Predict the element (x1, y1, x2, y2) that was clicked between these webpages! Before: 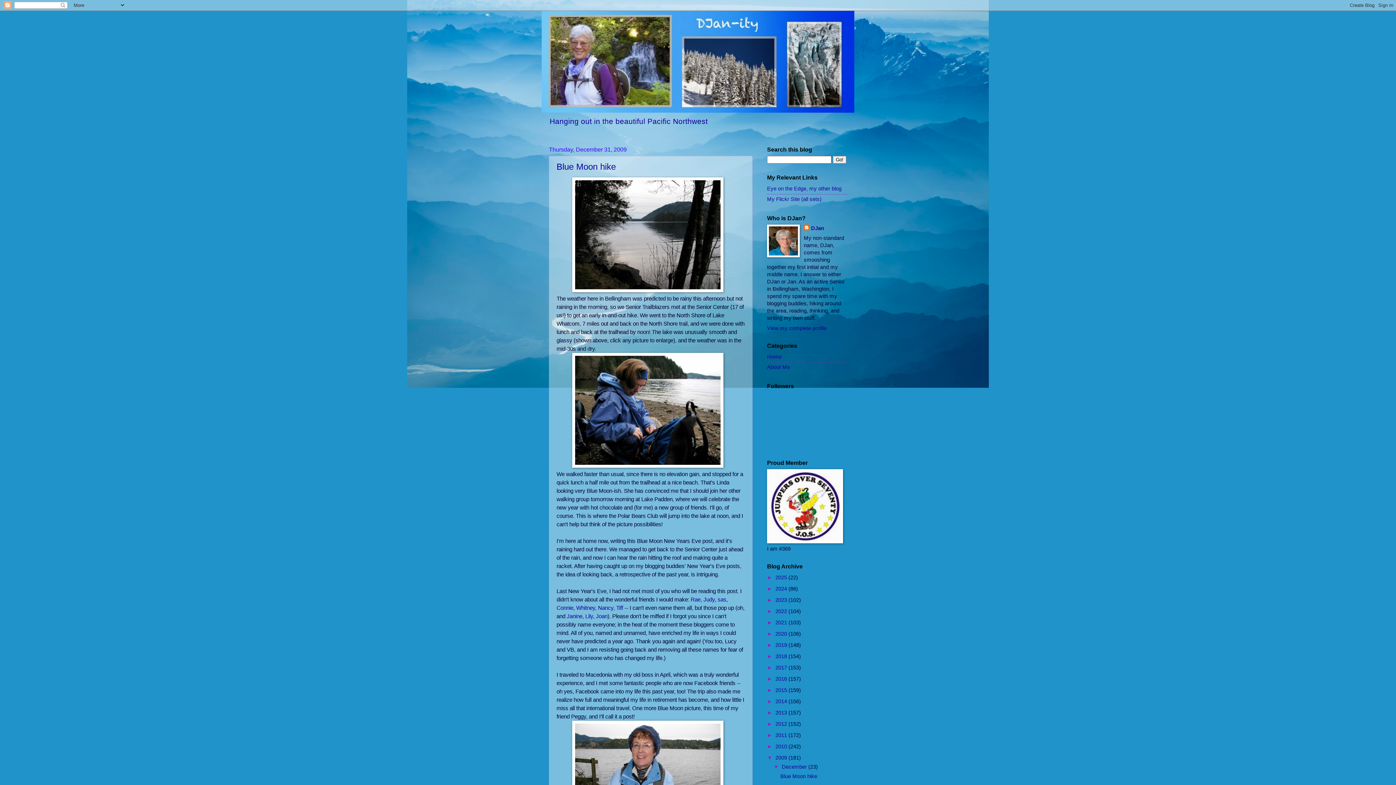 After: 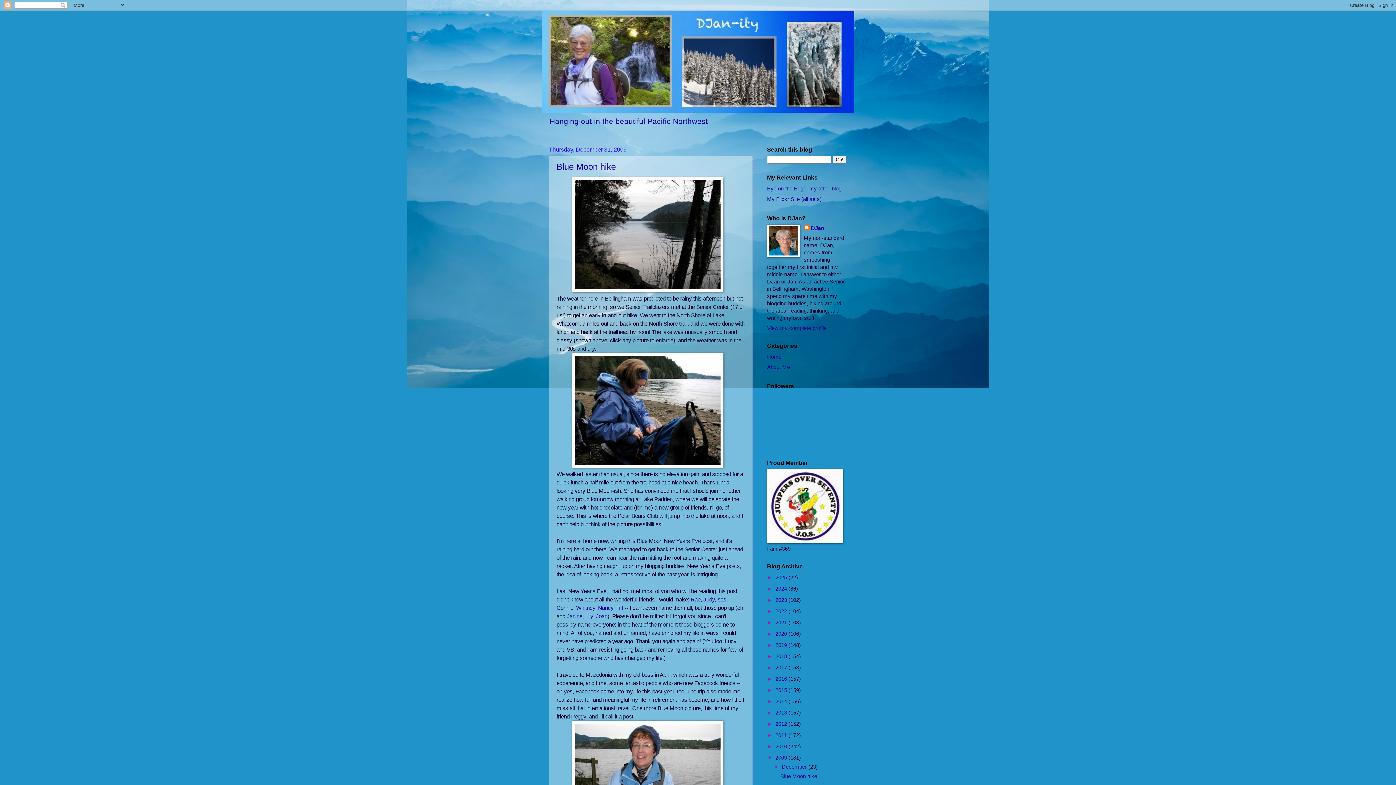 Action: bbox: (775, 755, 788, 760) label: 2009 